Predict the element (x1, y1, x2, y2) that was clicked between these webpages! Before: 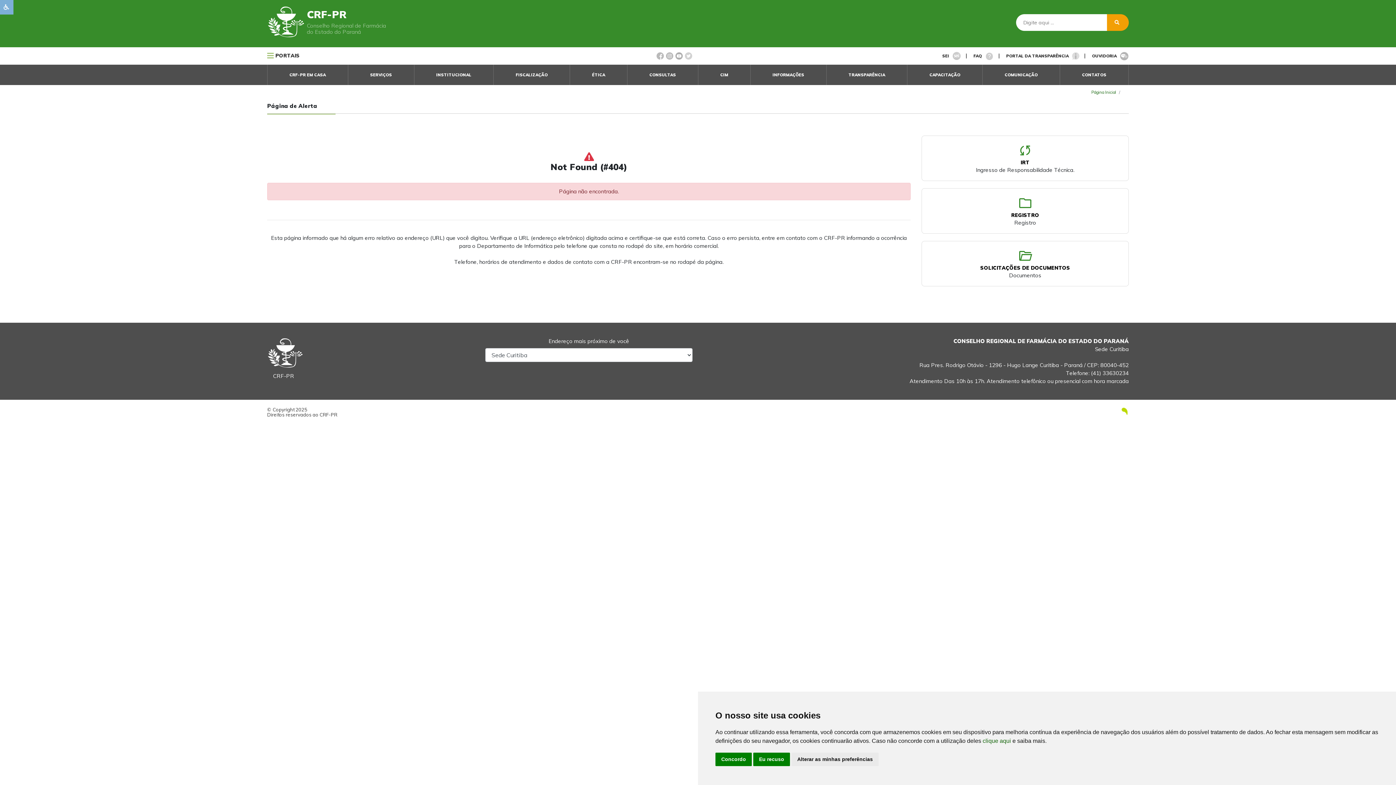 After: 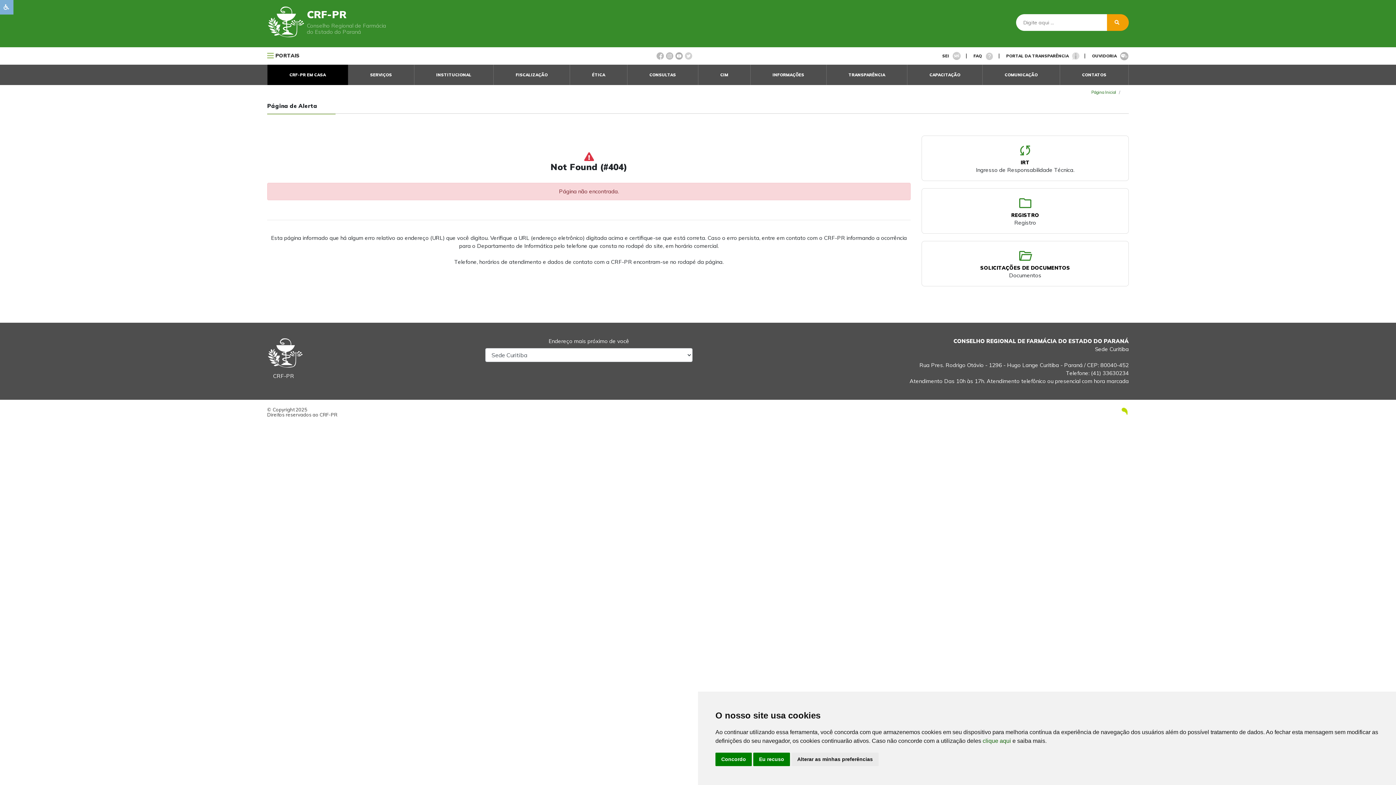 Action: bbox: (289, 64, 325, 85) label: CRF-PR EM CASA